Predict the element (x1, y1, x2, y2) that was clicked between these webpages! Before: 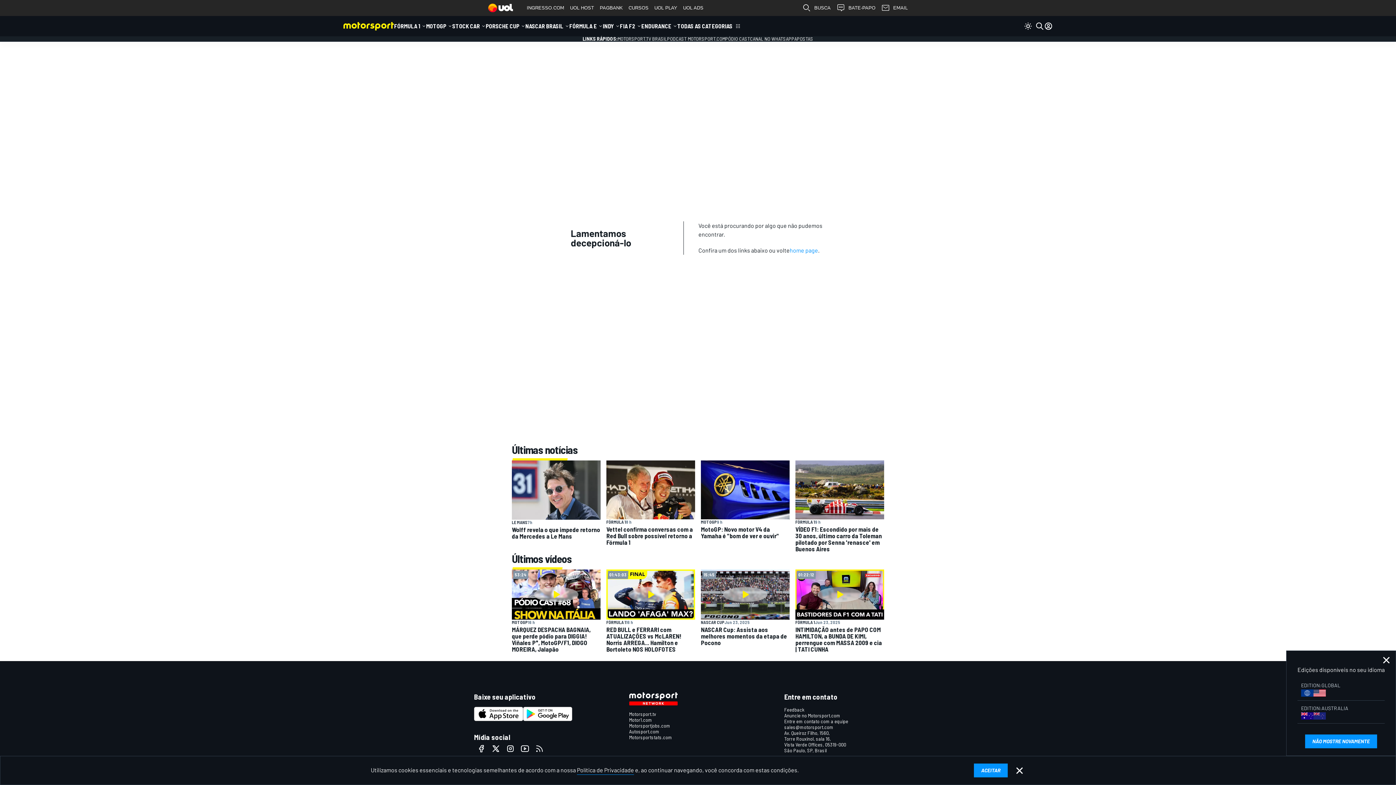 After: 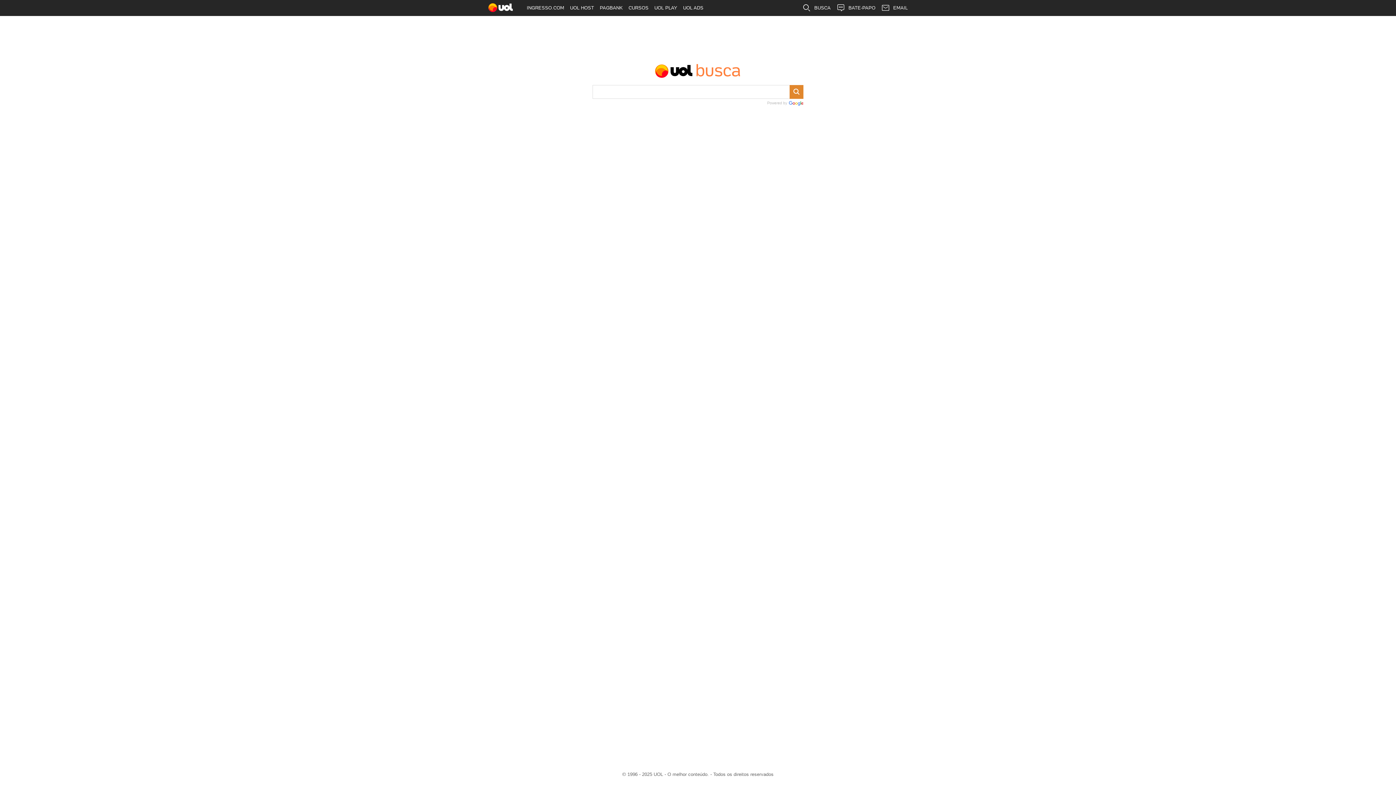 Action: label: BUSCA bbox: (799, 0, 833, 16)